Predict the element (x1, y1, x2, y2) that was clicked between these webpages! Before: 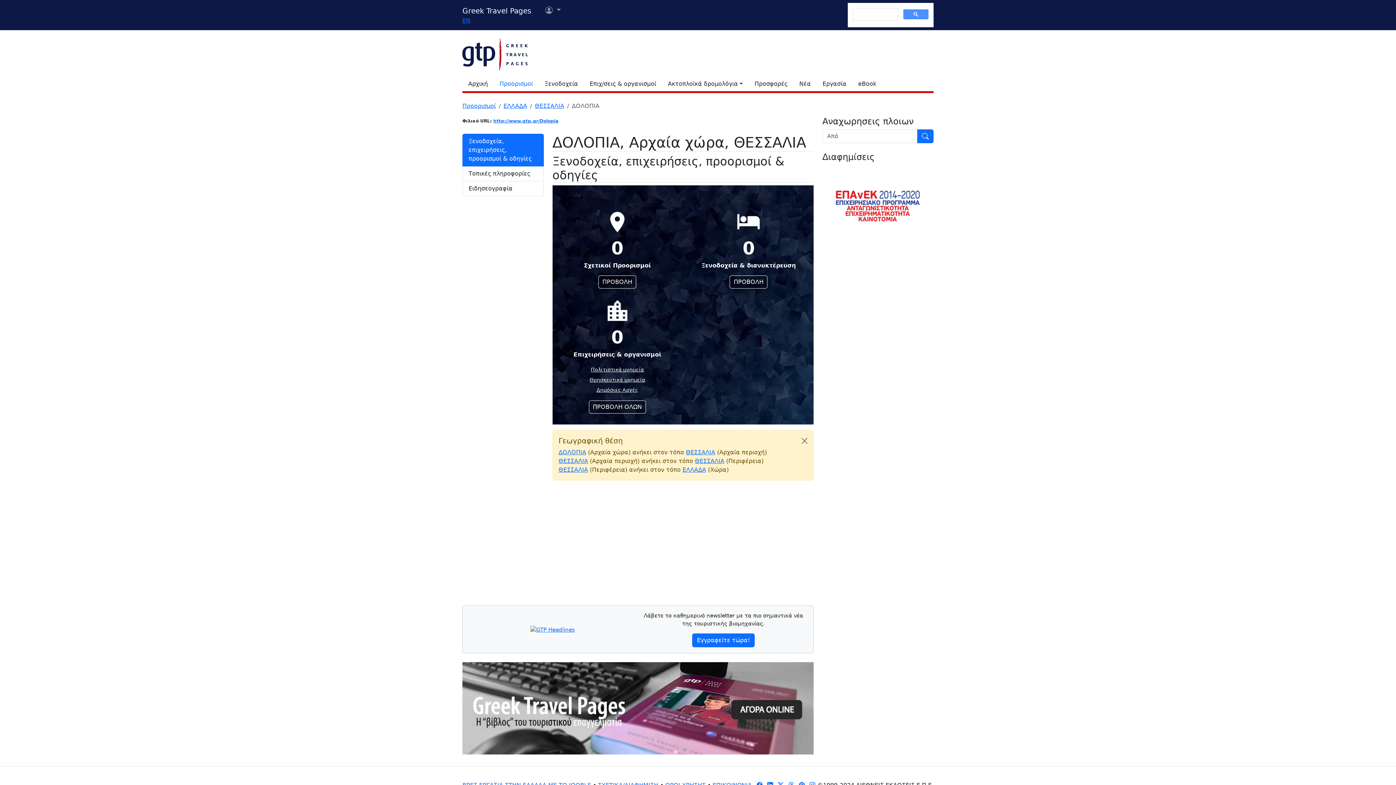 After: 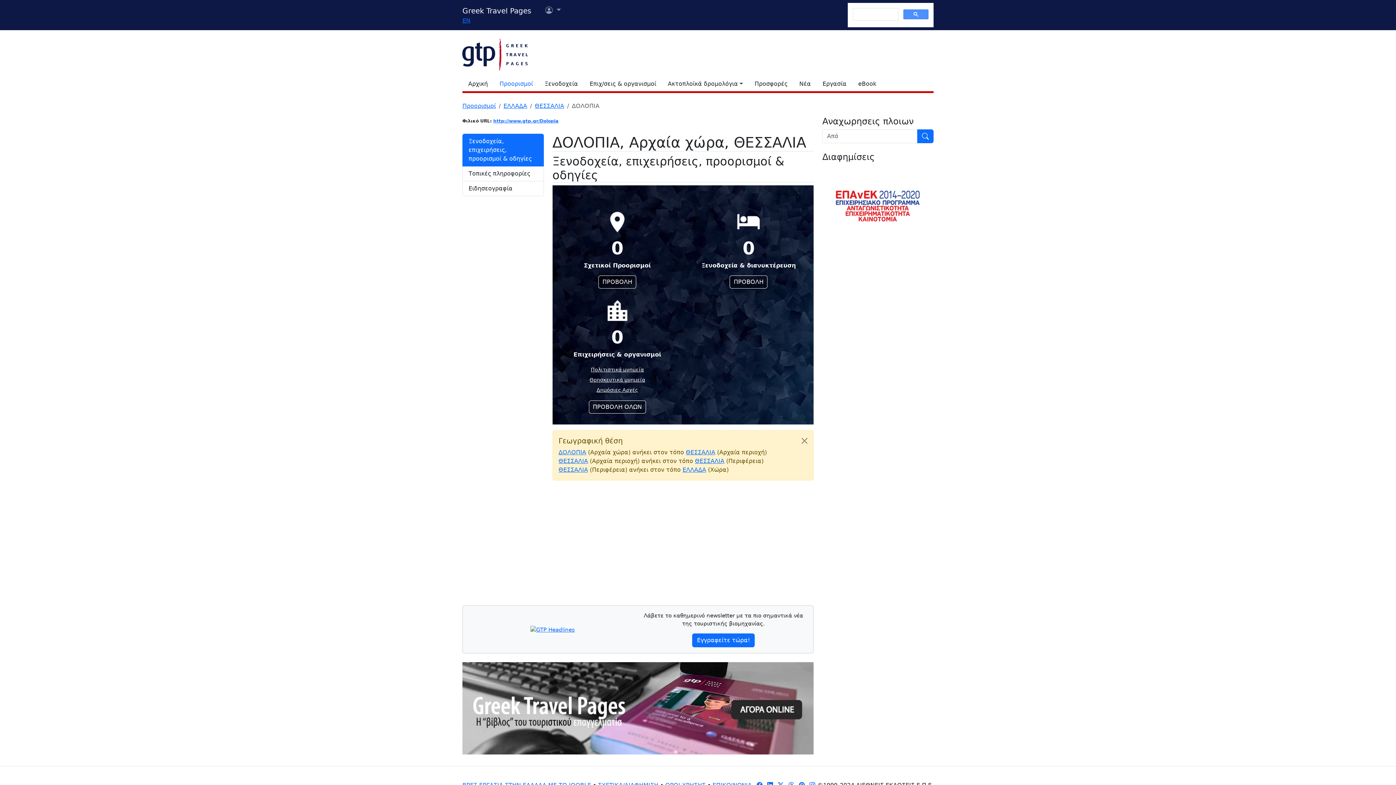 Action: label: Ξενοδοχεία, επιχειρήσεις, προορισμοί & οδηγίες bbox: (462, 133, 543, 166)